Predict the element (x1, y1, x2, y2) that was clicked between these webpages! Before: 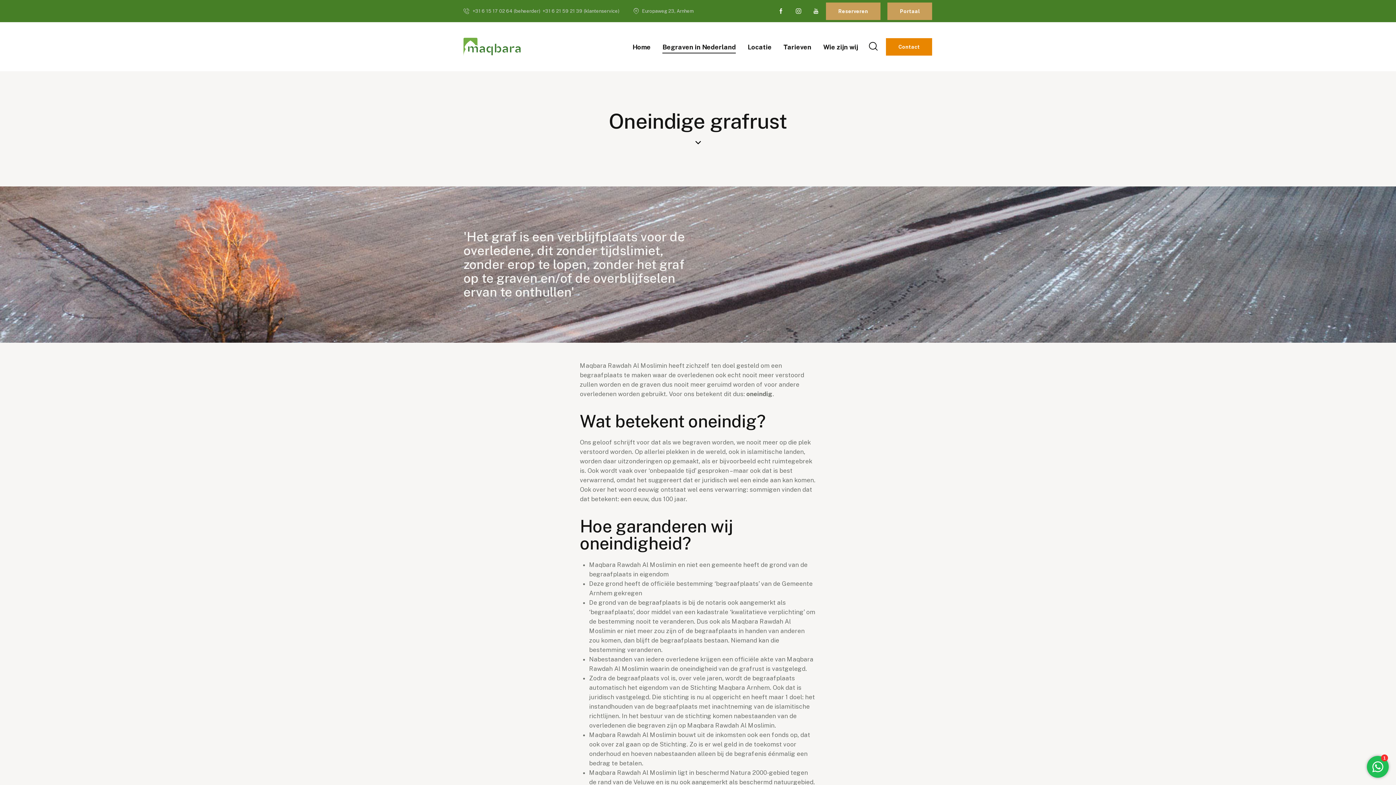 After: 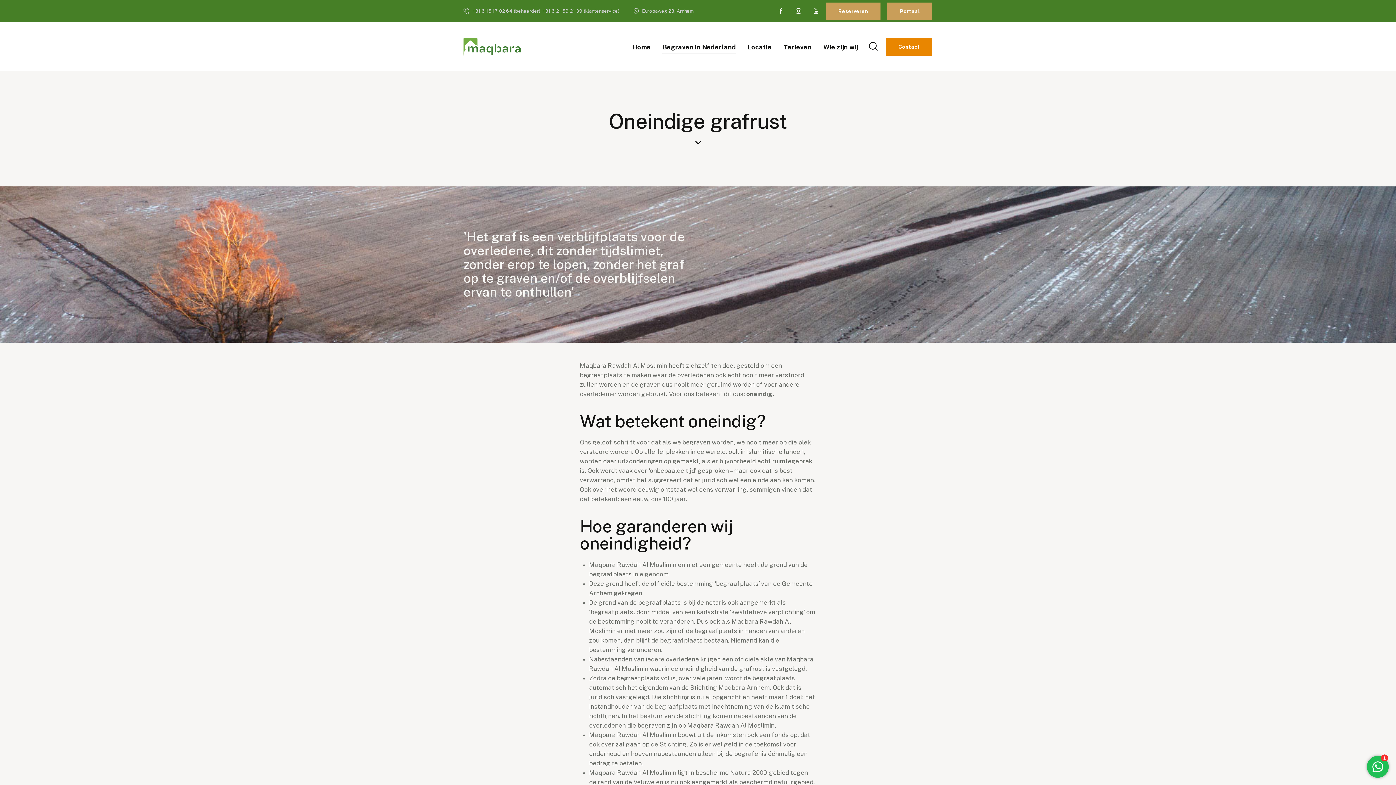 Action: bbox: (887, 2, 932, 19) label: Portaal